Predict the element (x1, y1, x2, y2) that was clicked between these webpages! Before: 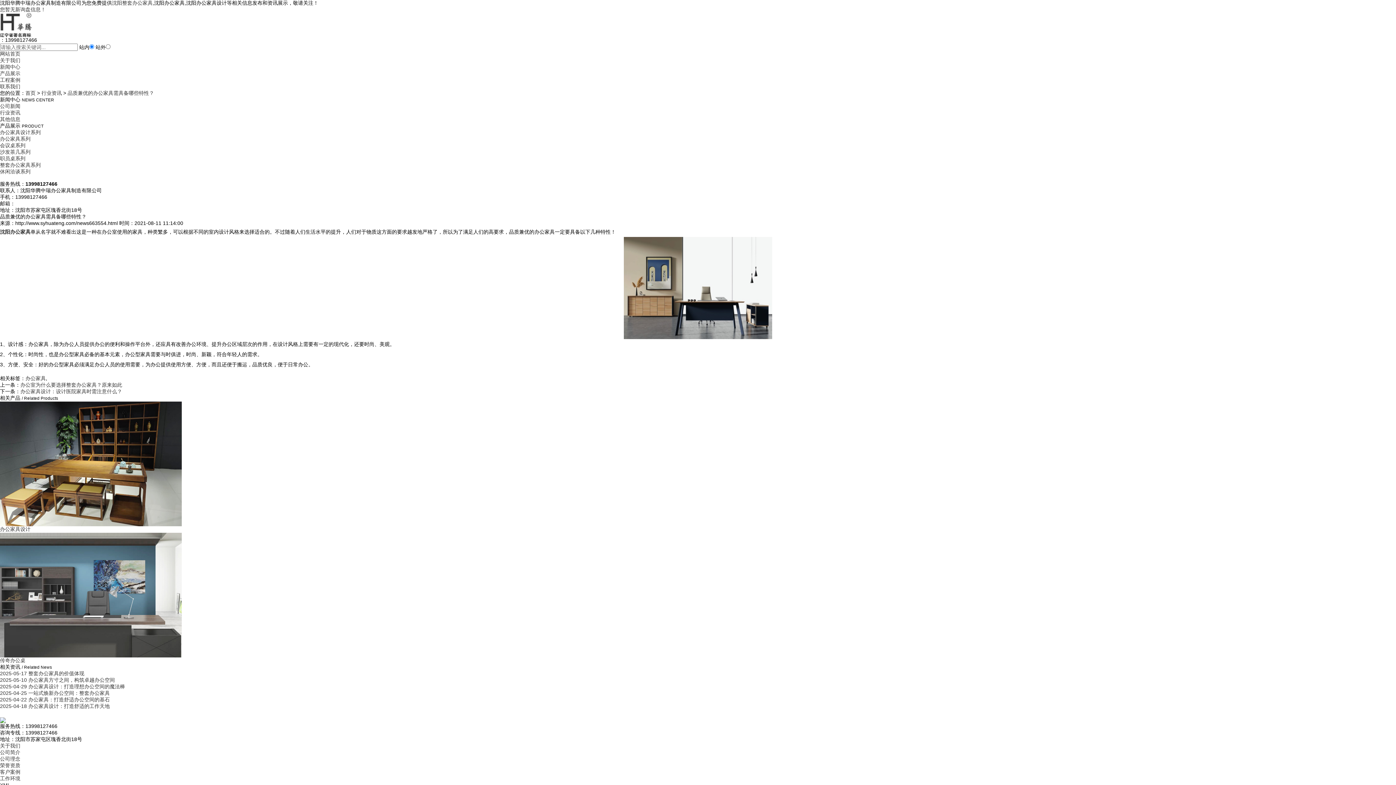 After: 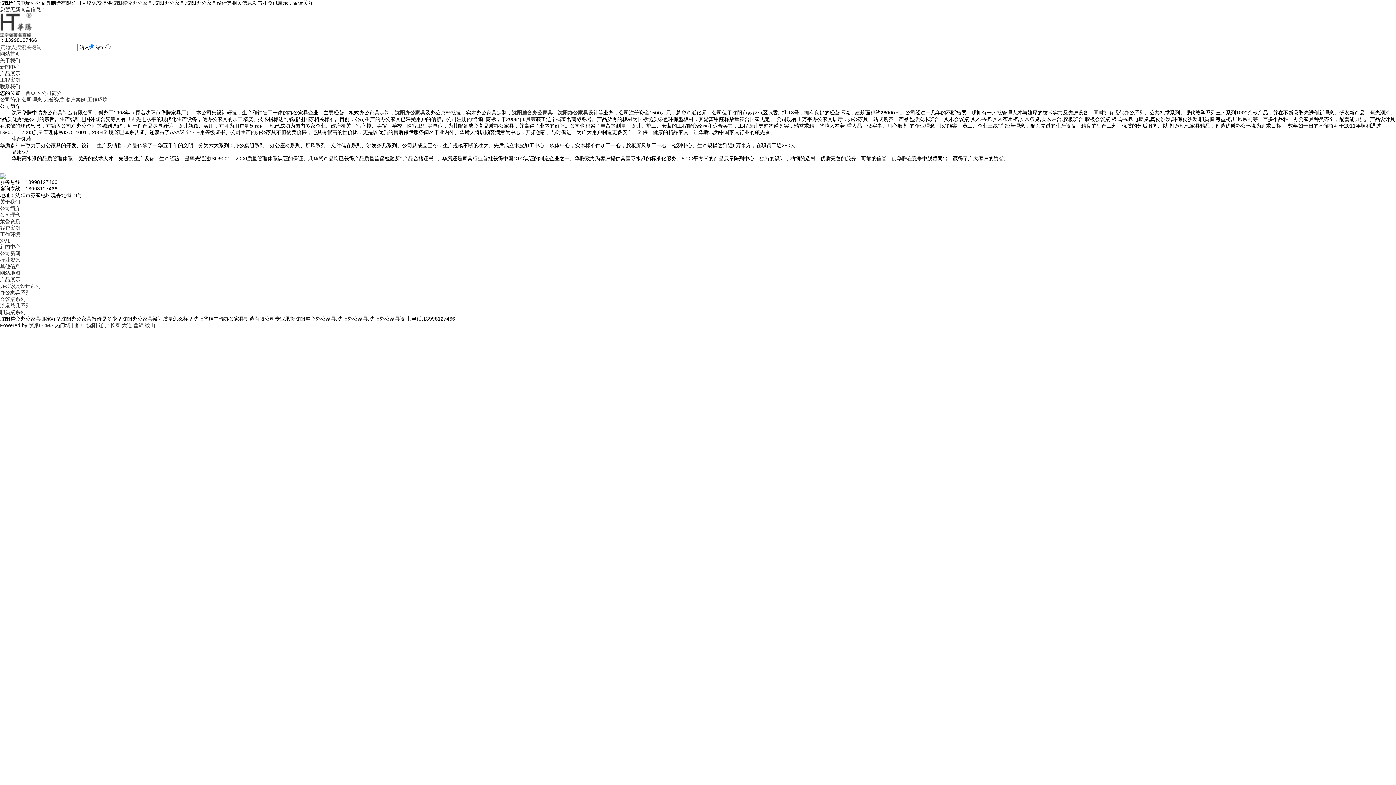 Action: bbox: (0, 57, 20, 63) label: 关于我们